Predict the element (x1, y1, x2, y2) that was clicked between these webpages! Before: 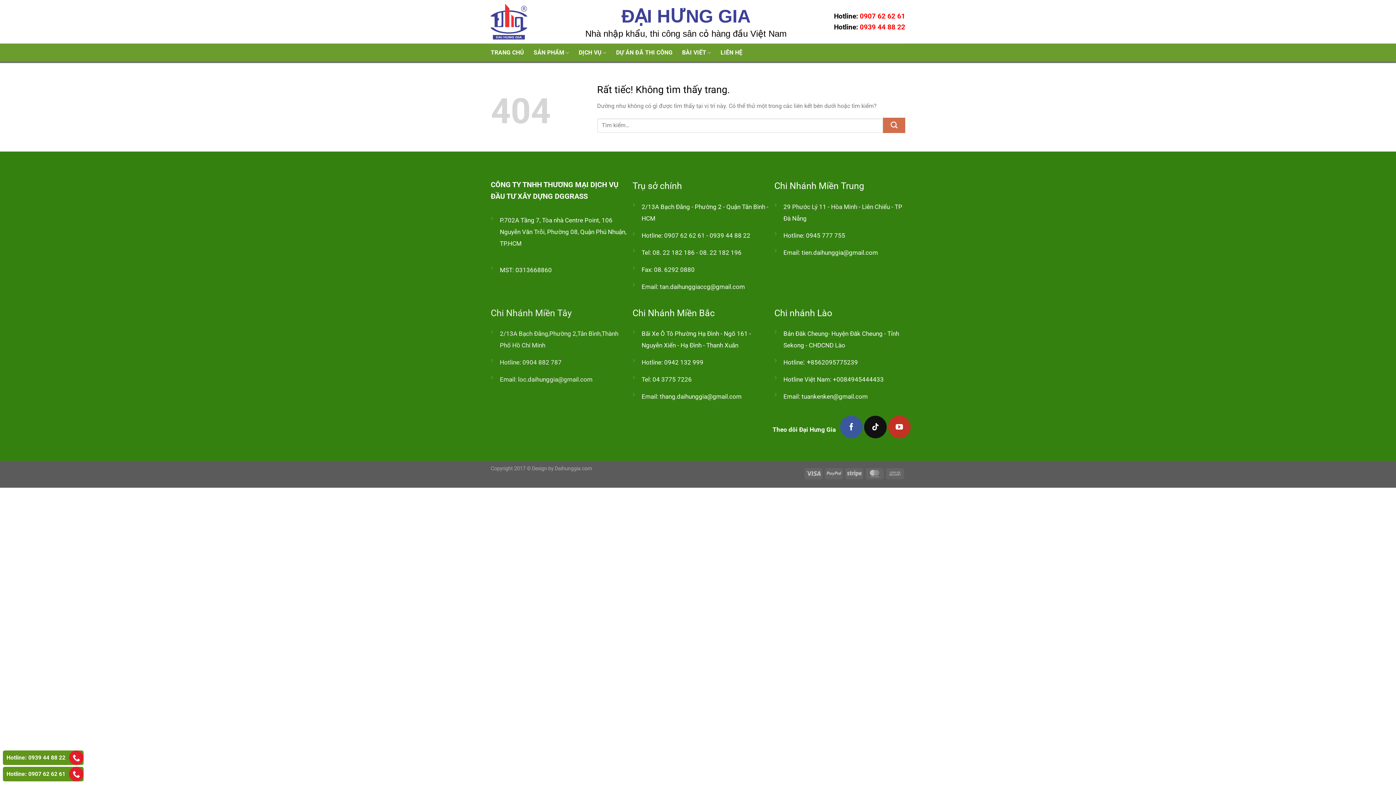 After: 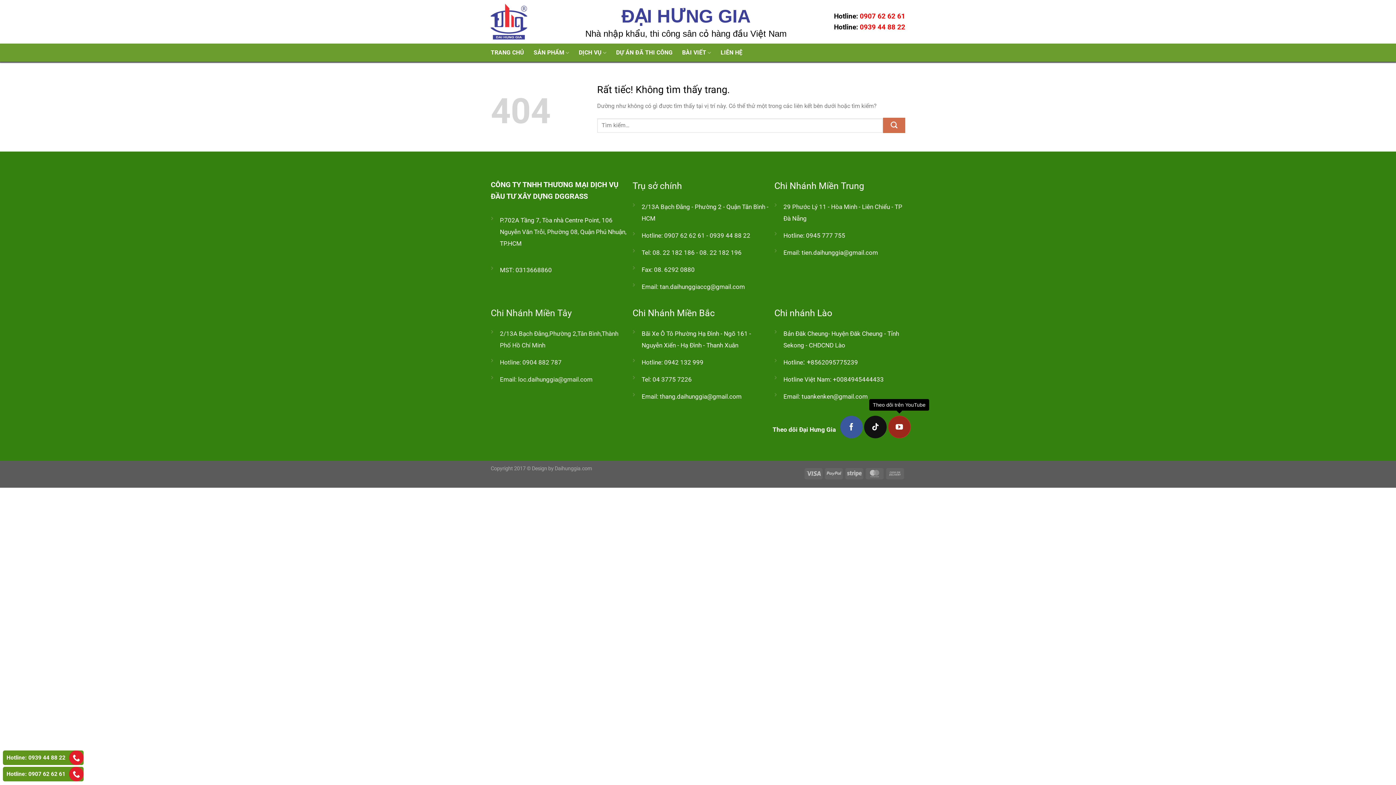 Action: label: Theo dõi trên YouTube bbox: (888, 416, 910, 438)